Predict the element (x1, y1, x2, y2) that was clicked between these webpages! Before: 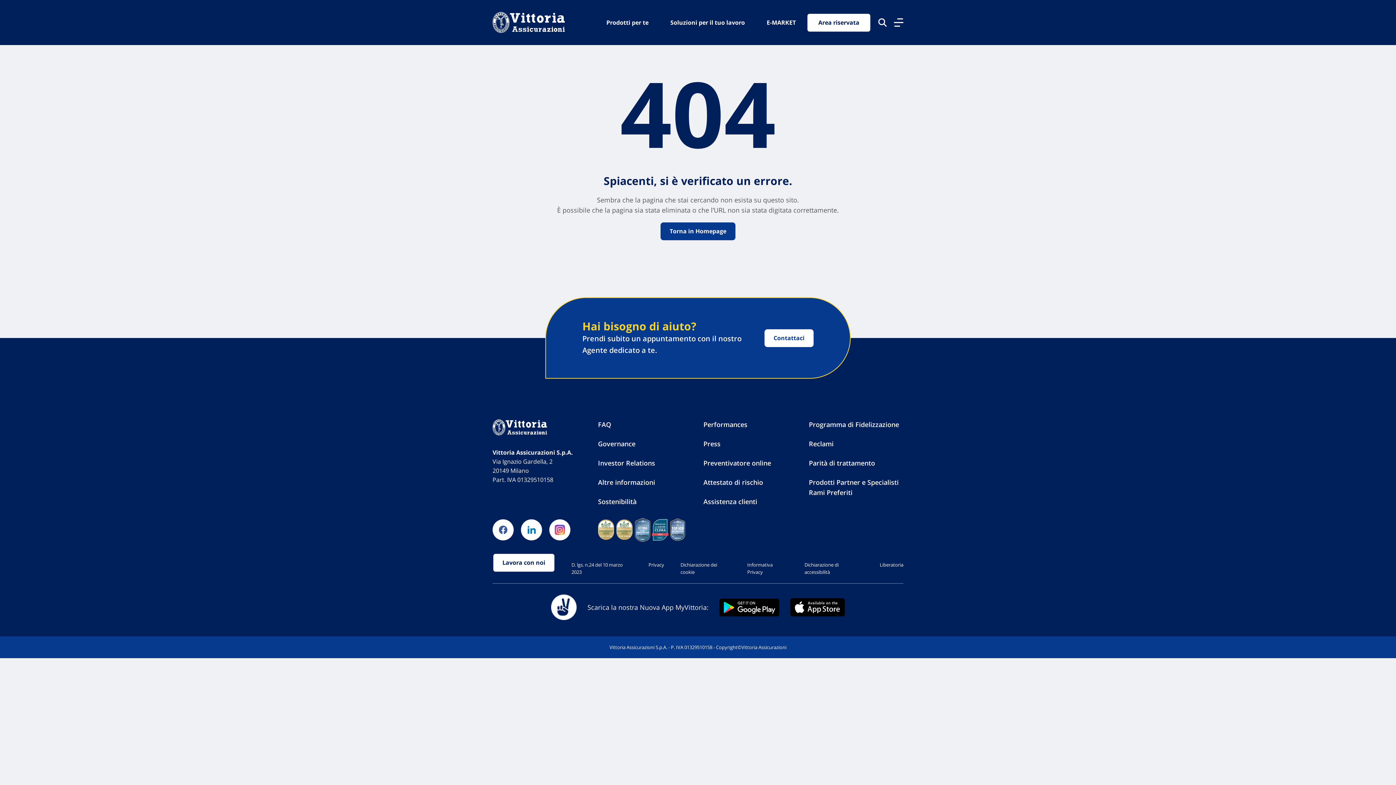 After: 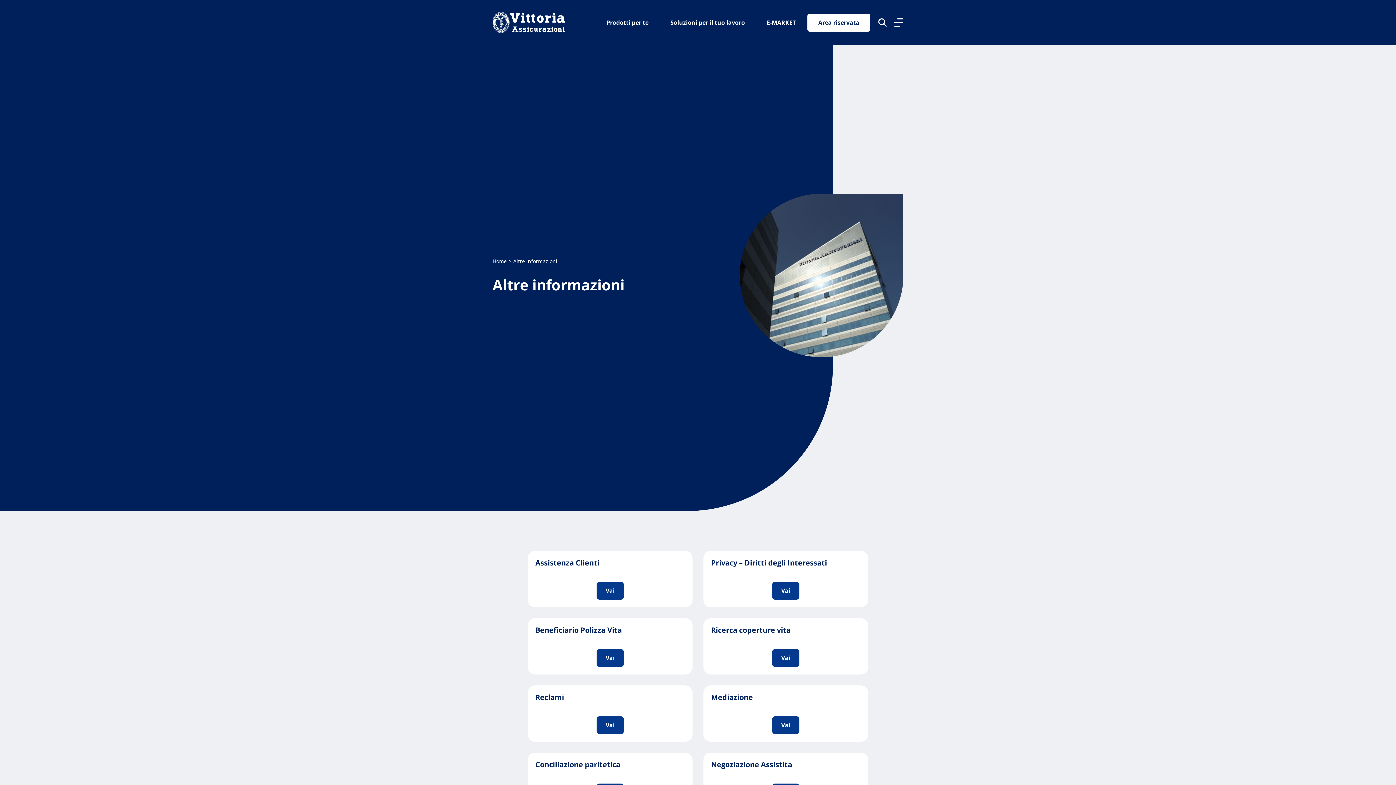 Action: label: Altre informazioni bbox: (598, 478, 655, 486)